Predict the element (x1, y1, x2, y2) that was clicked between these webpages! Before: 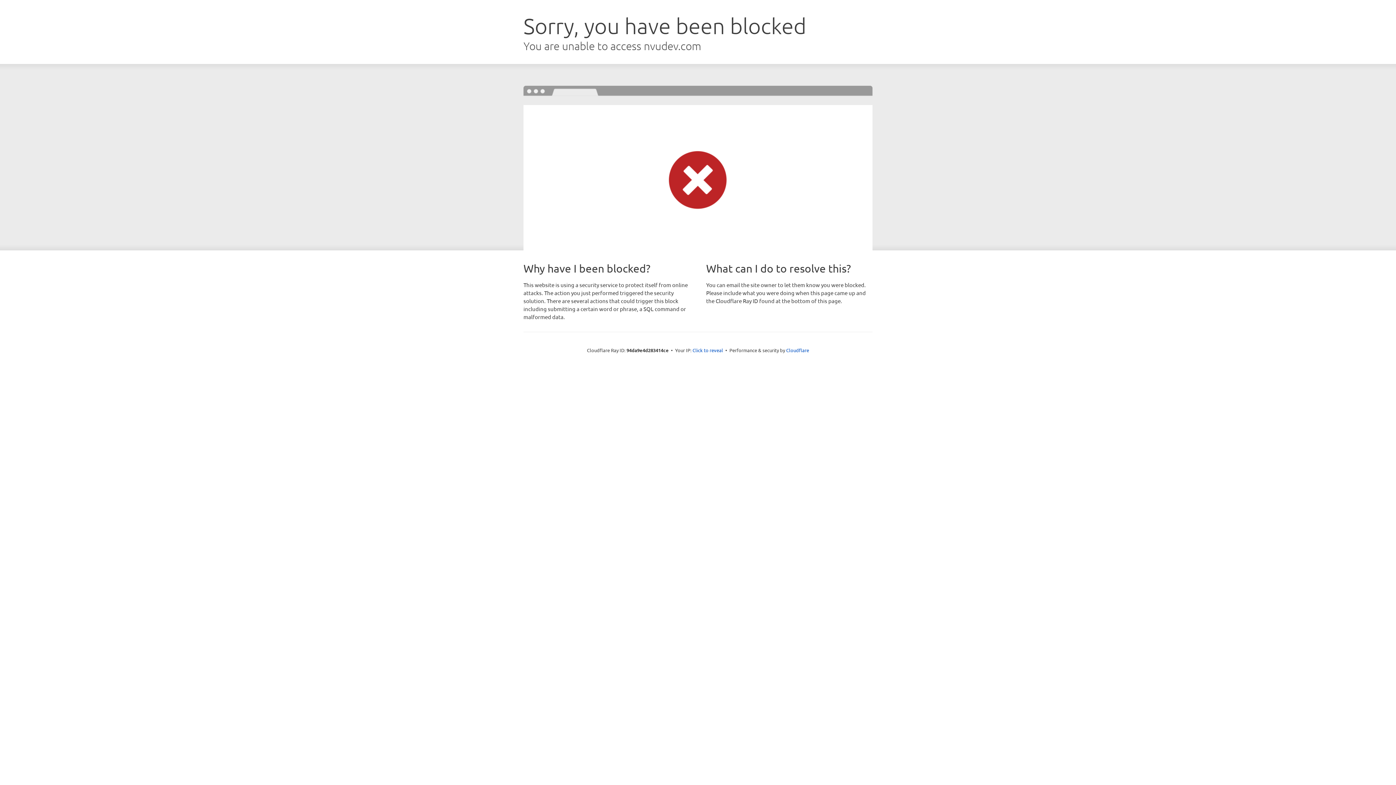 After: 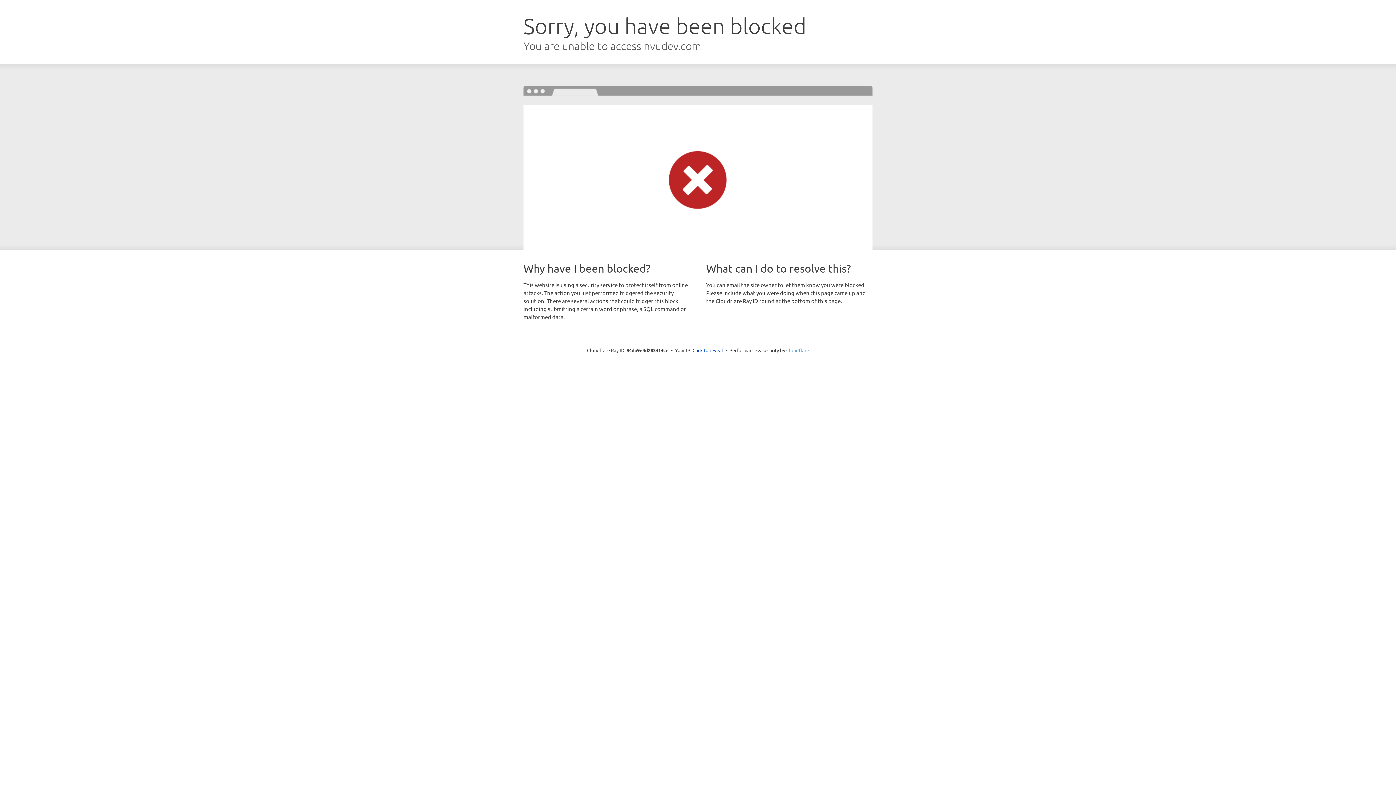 Action: bbox: (786, 347, 809, 353) label: Cloudflare